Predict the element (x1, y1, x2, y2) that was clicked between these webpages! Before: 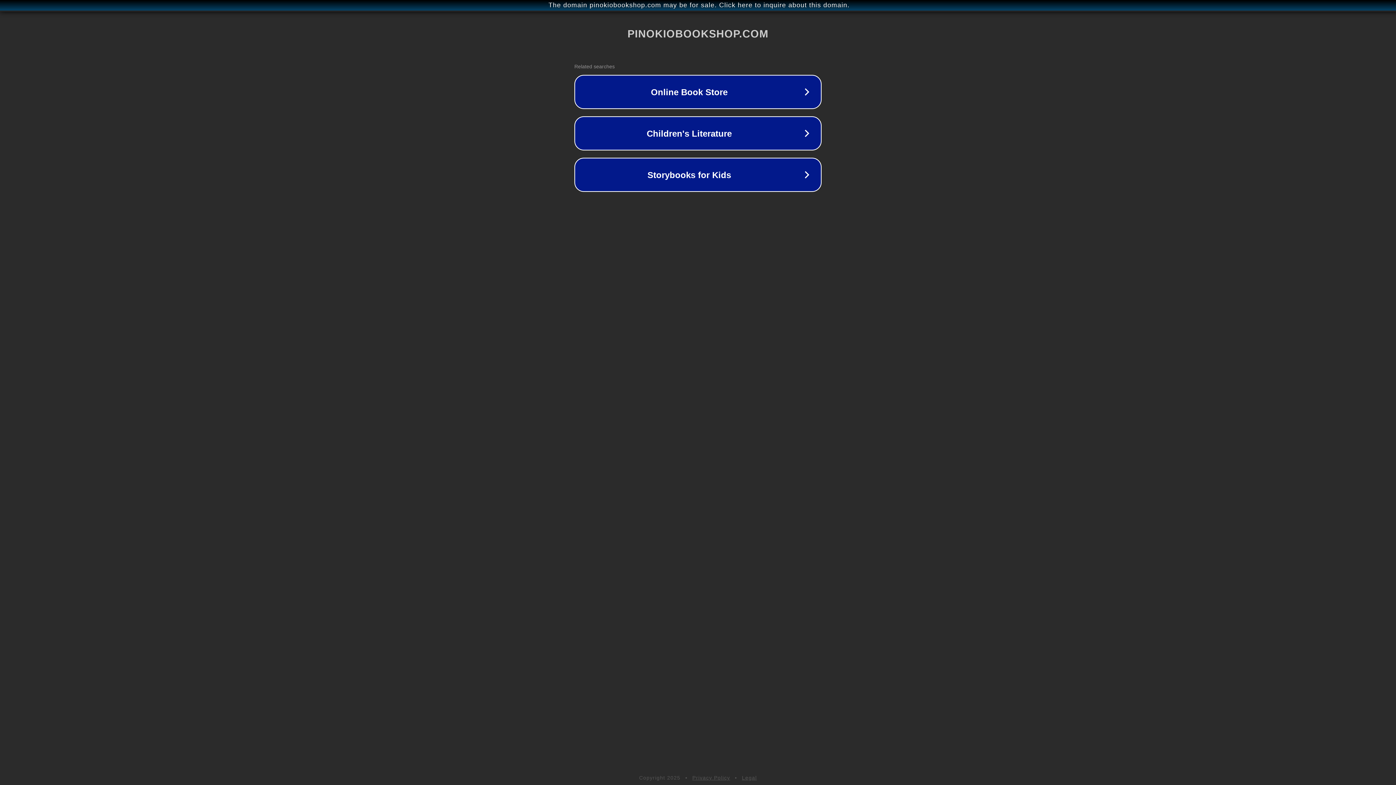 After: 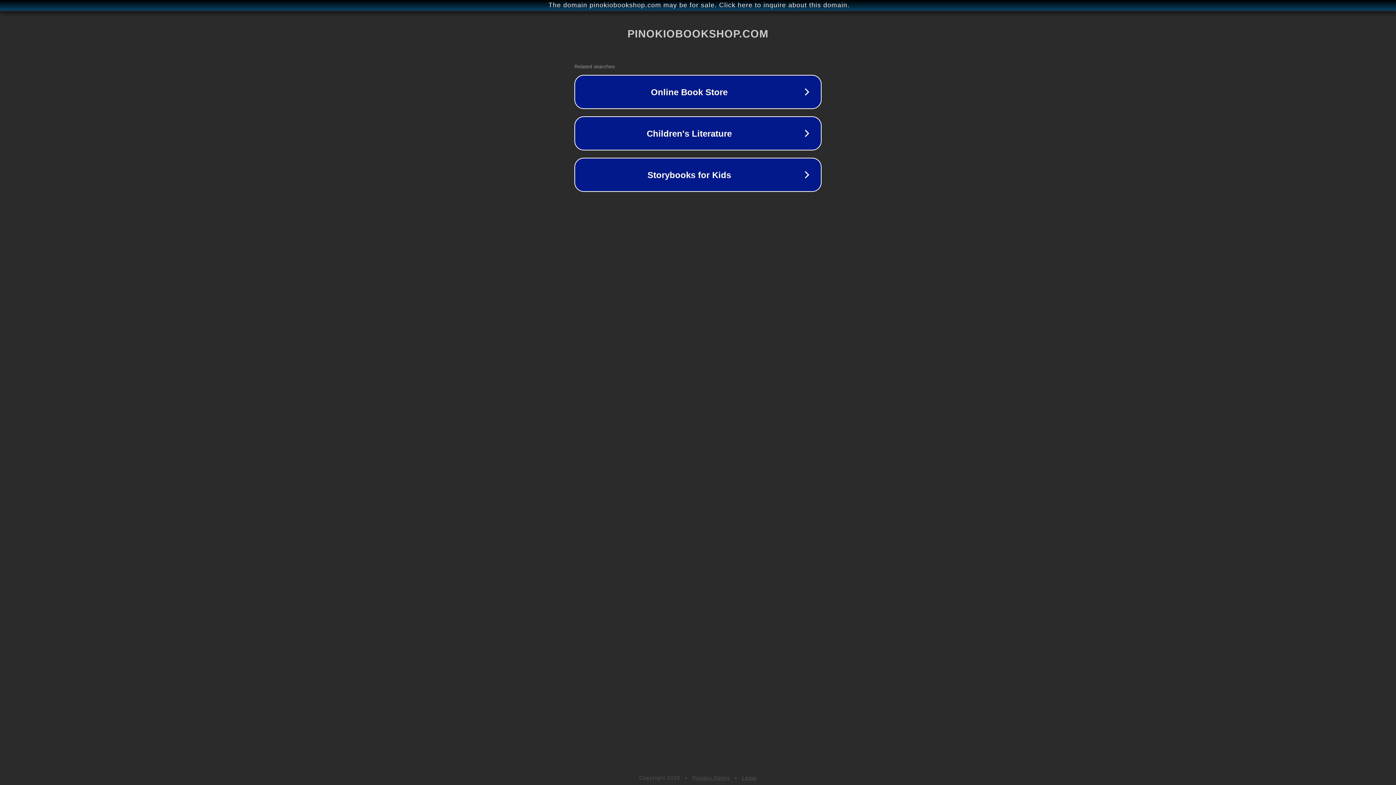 Action: bbox: (742, 775, 757, 781) label: Legal